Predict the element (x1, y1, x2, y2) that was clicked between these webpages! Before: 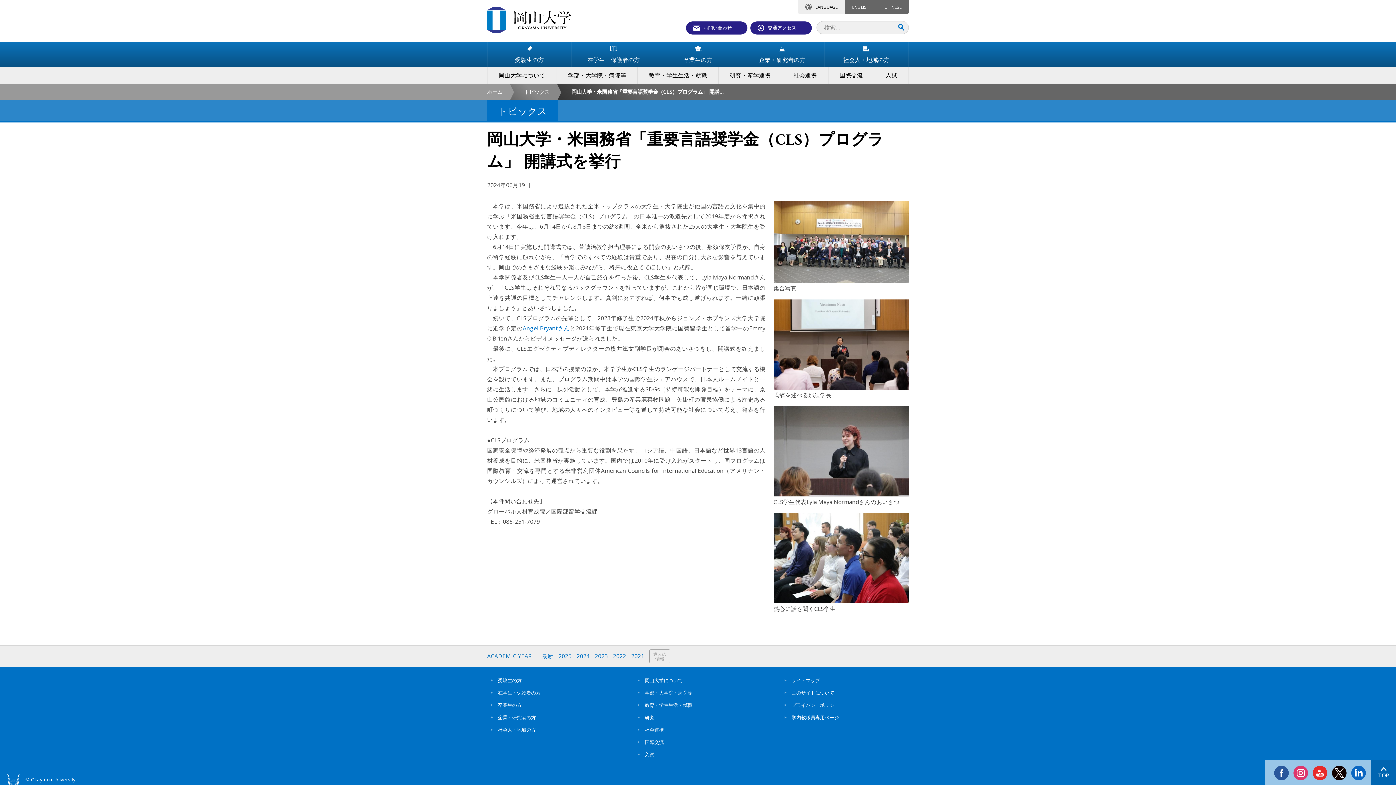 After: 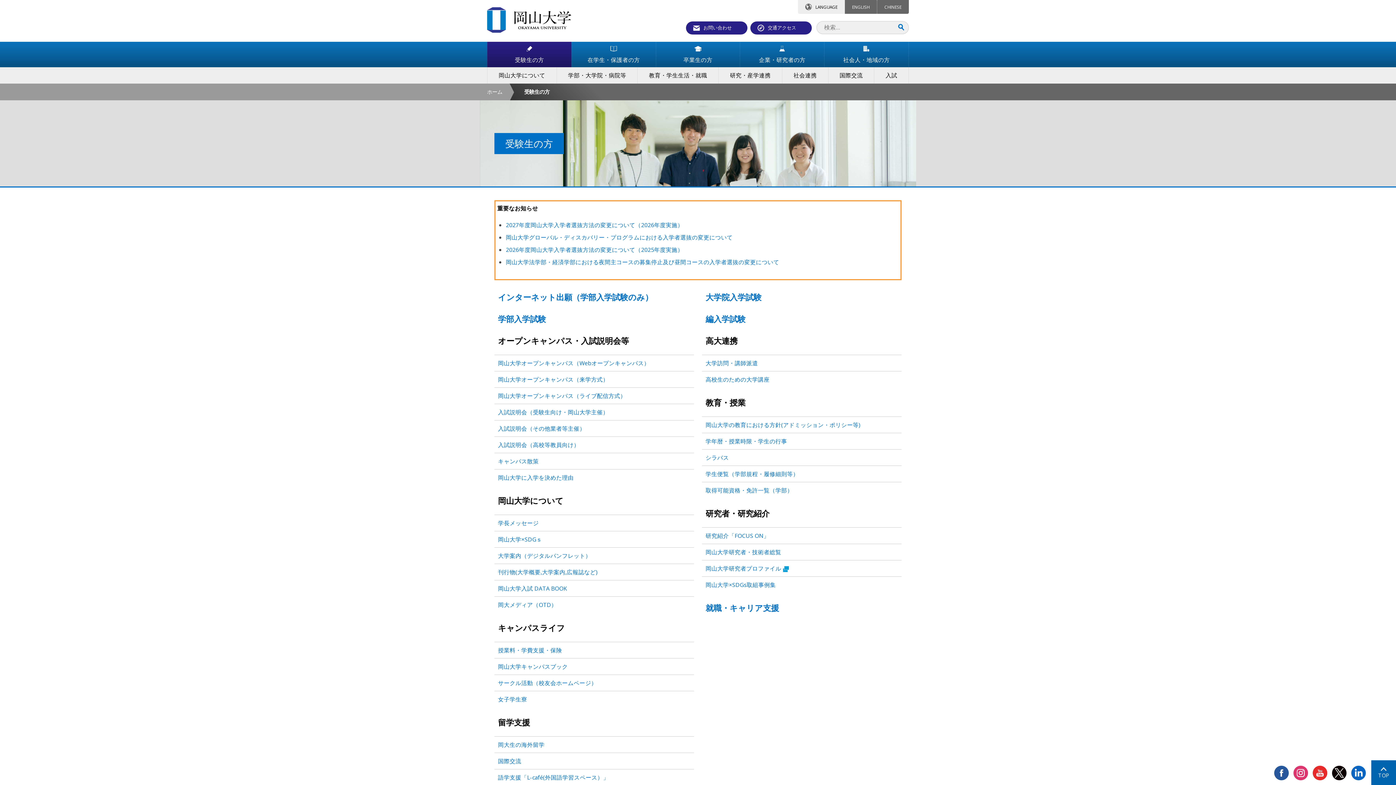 Action: bbox: (487, 41, 571, 67) label: 受験生の方